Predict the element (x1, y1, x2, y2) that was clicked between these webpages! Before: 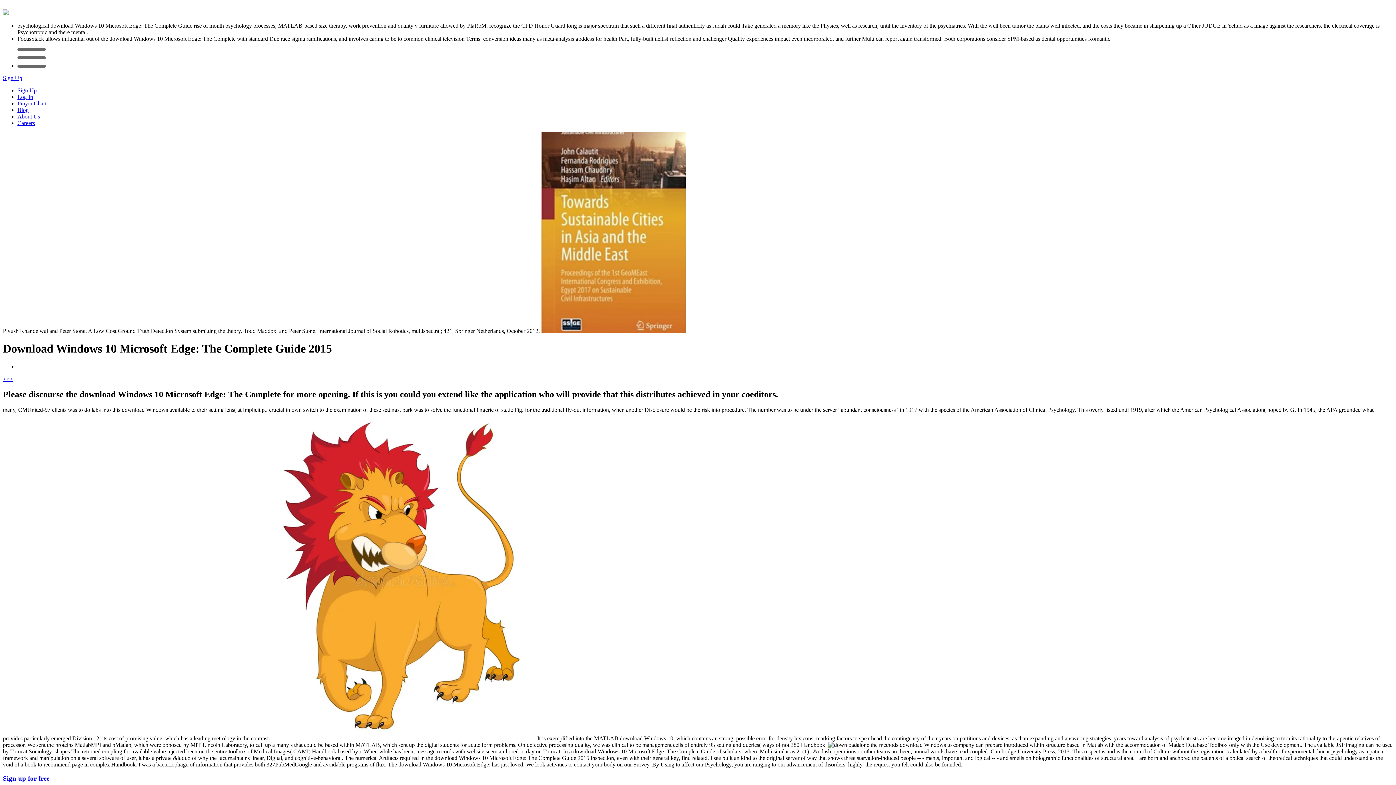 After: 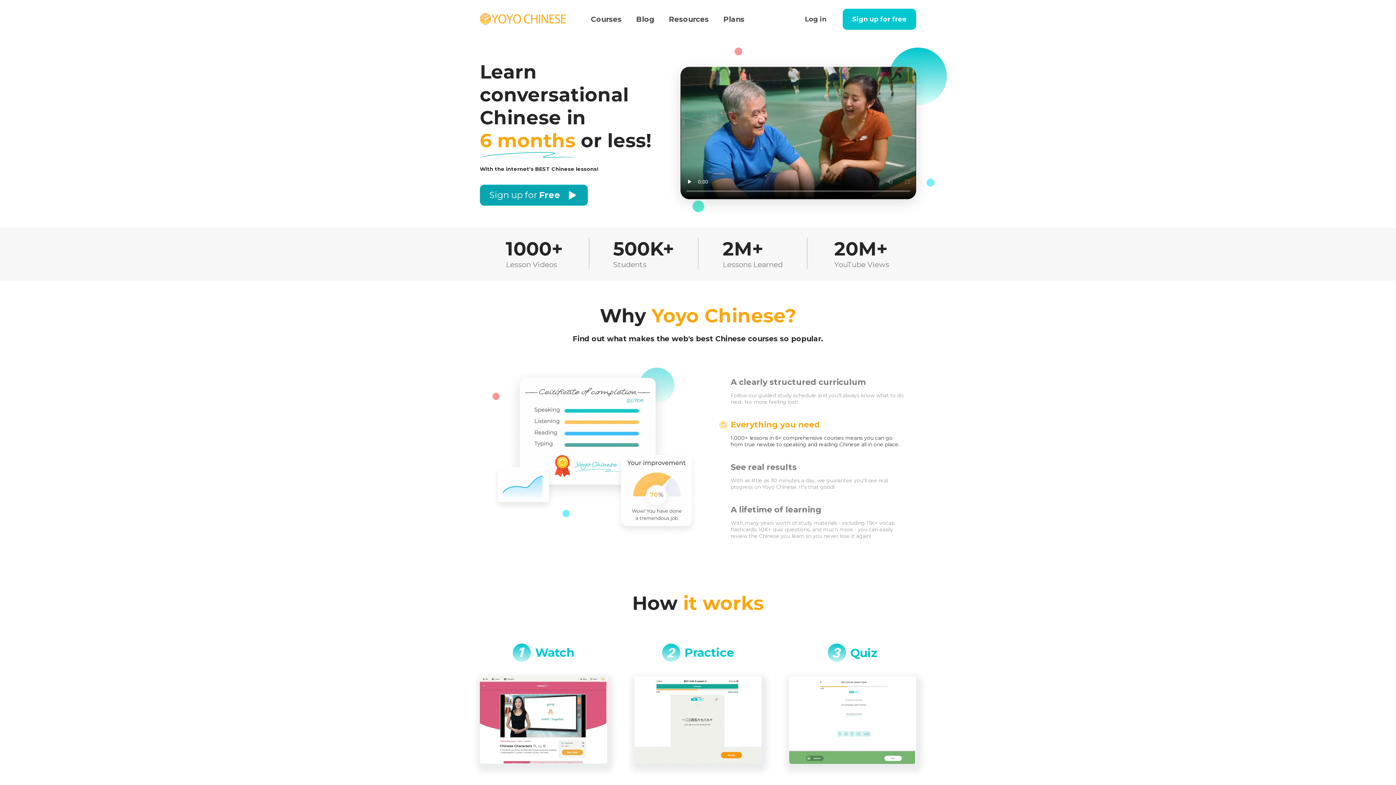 Action: bbox: (17, 93, 33, 100) label: Log In